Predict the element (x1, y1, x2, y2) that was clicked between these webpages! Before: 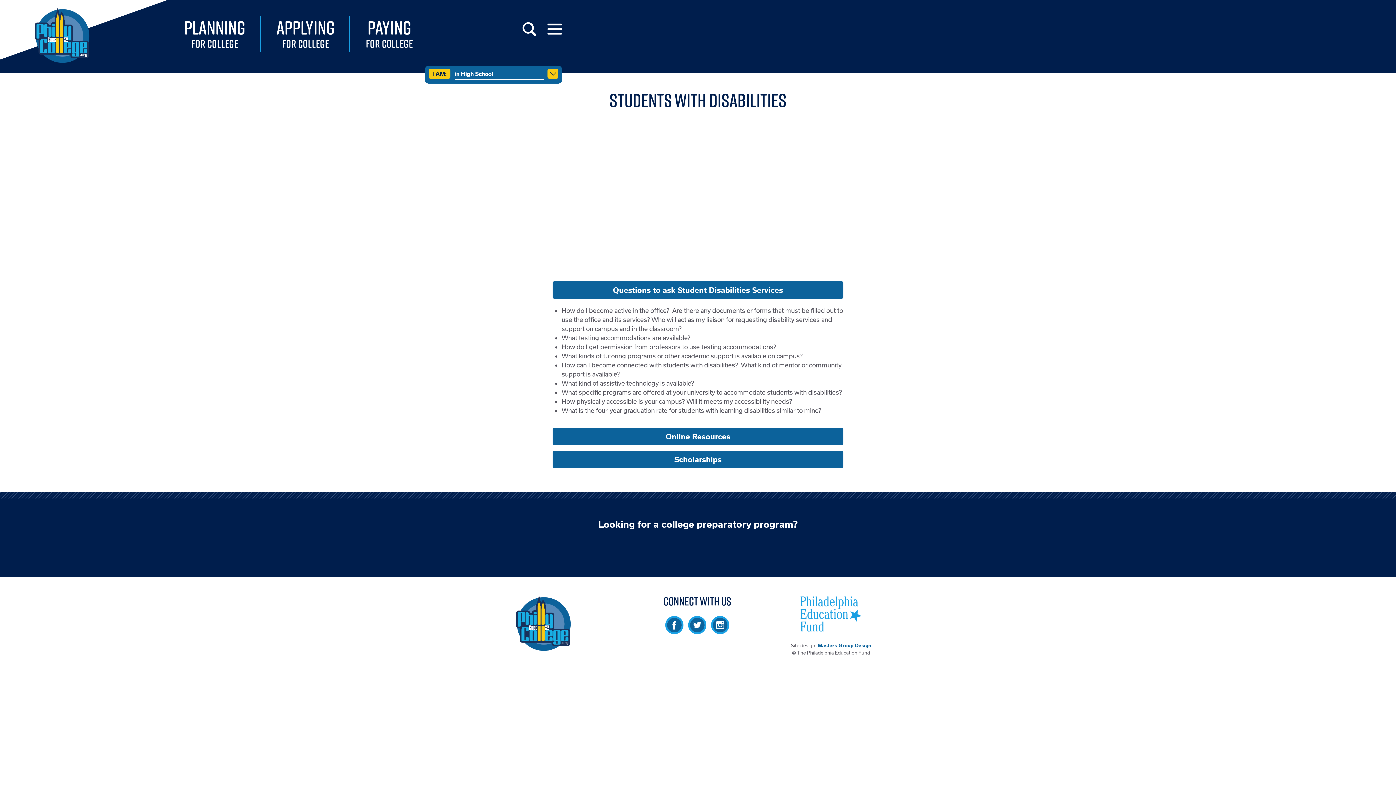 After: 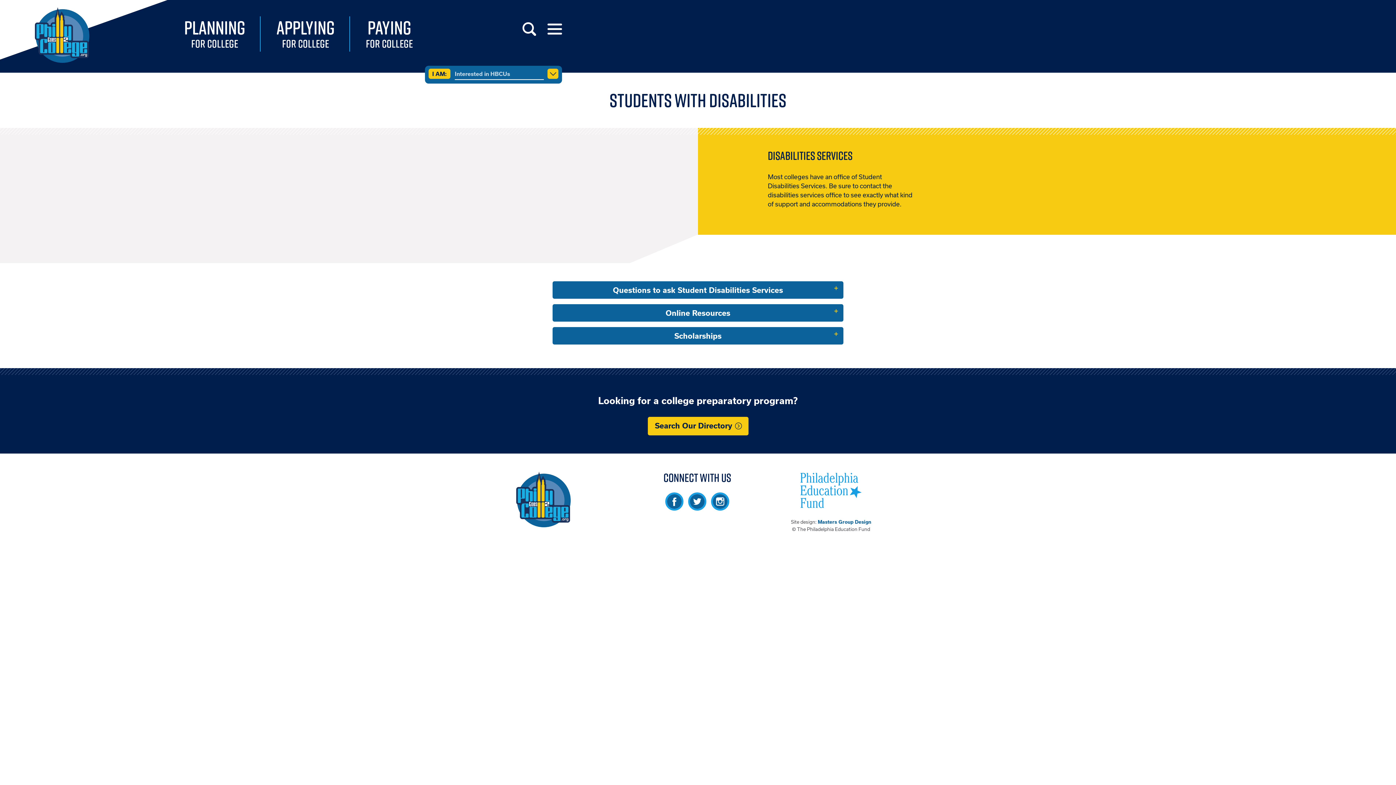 Action: bbox: (800, 635, 862, 641)